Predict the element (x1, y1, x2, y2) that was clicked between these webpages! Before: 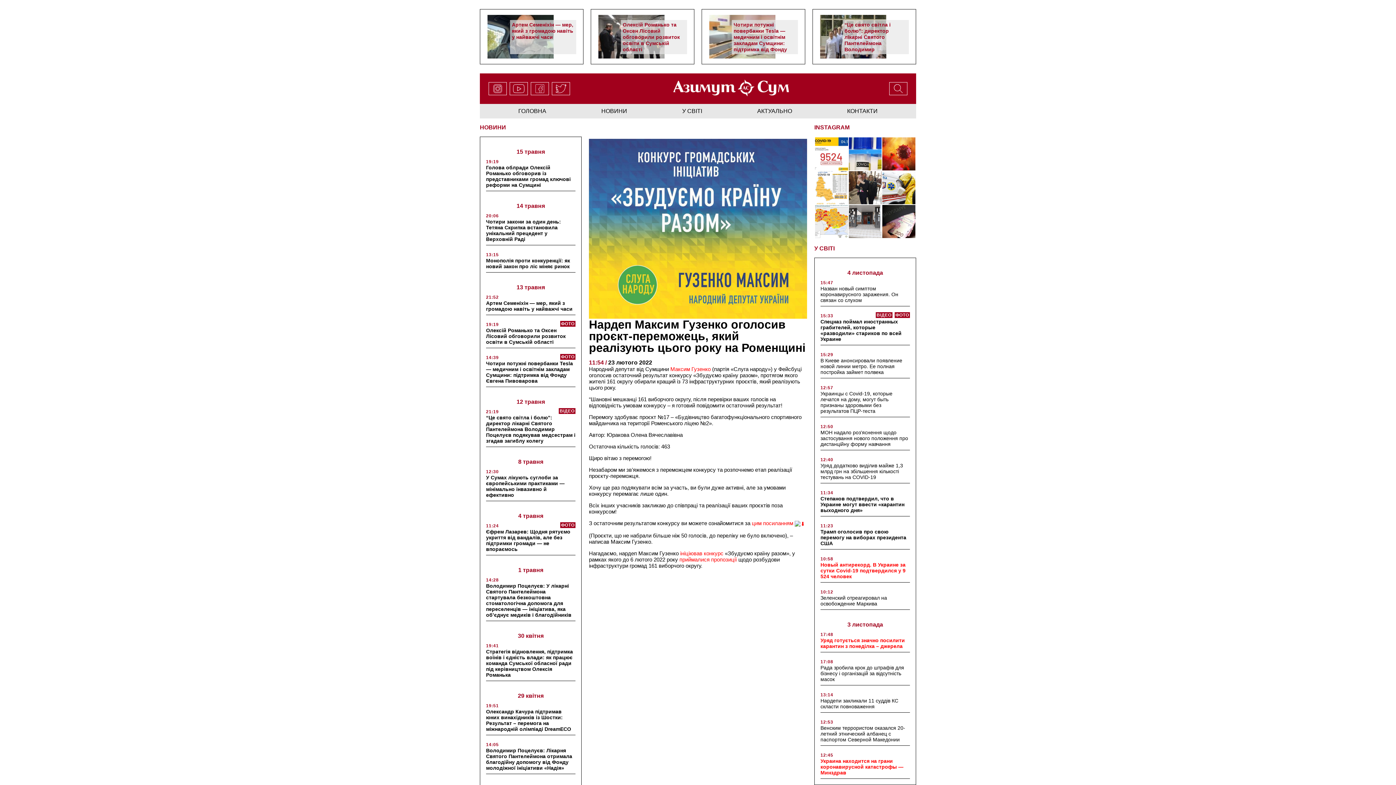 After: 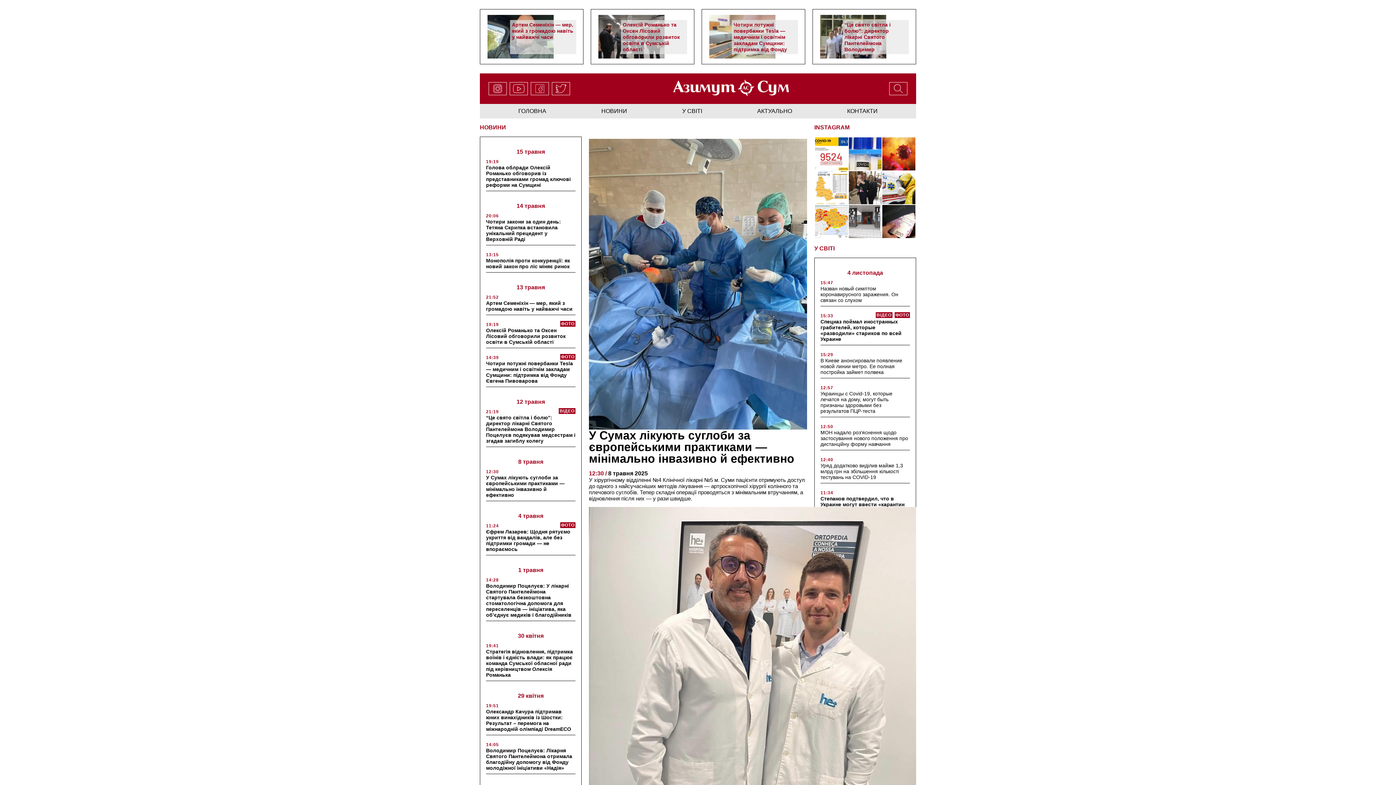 Action: label: У Сумах лікують суглоби за європейськими практиками — мінімально інвазивно й ефективно bbox: (486, 474, 564, 498)